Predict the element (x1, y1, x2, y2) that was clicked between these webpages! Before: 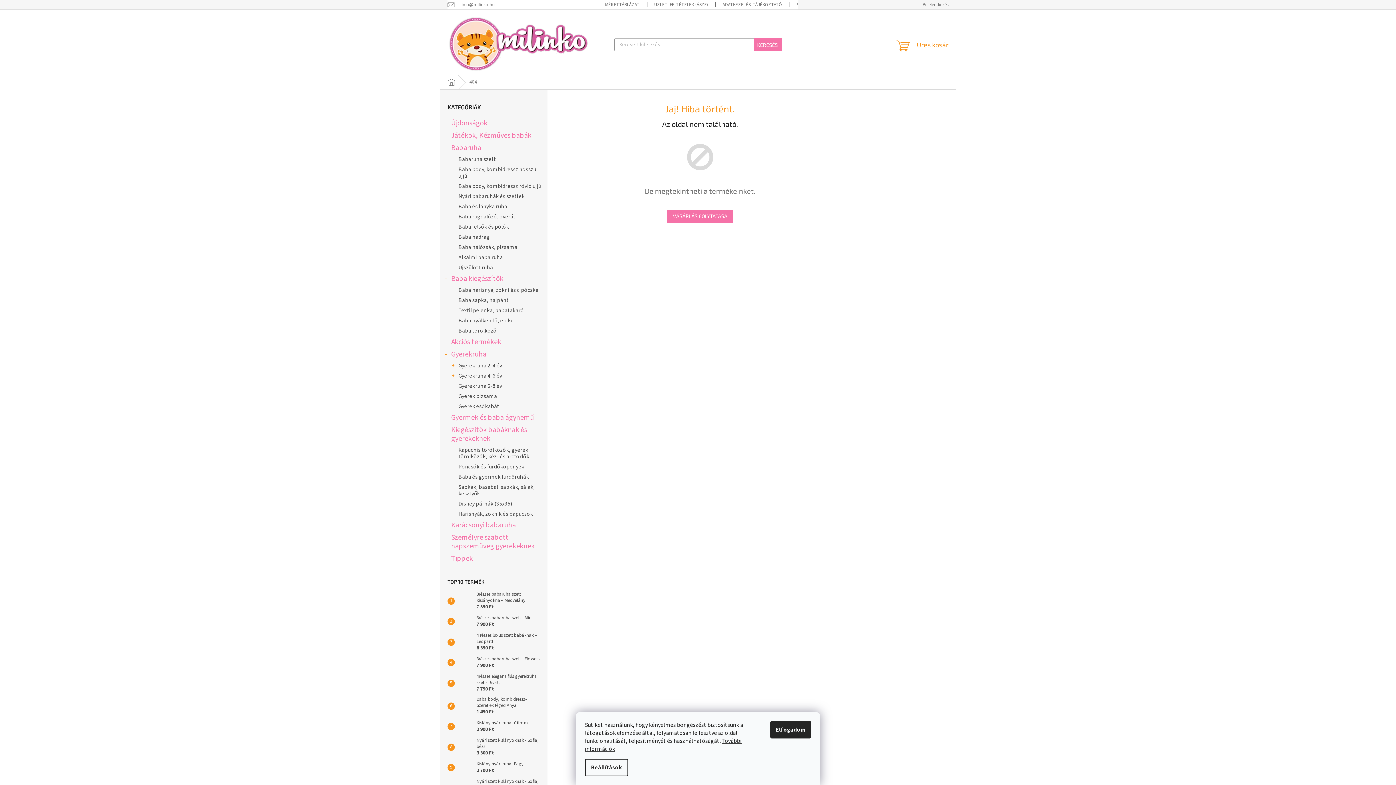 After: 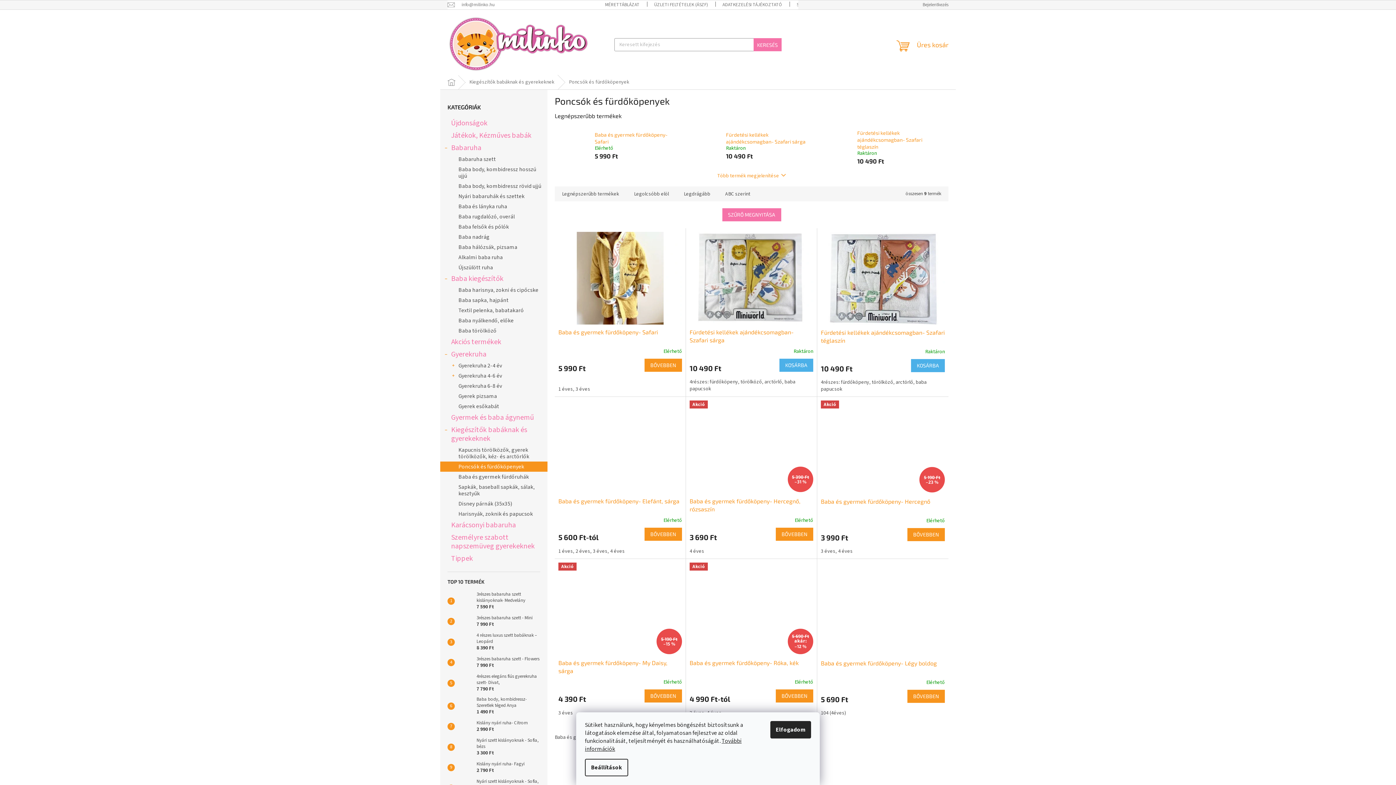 Action: label: Poncsók és fürdőköpenyek bbox: (440, 461, 547, 472)